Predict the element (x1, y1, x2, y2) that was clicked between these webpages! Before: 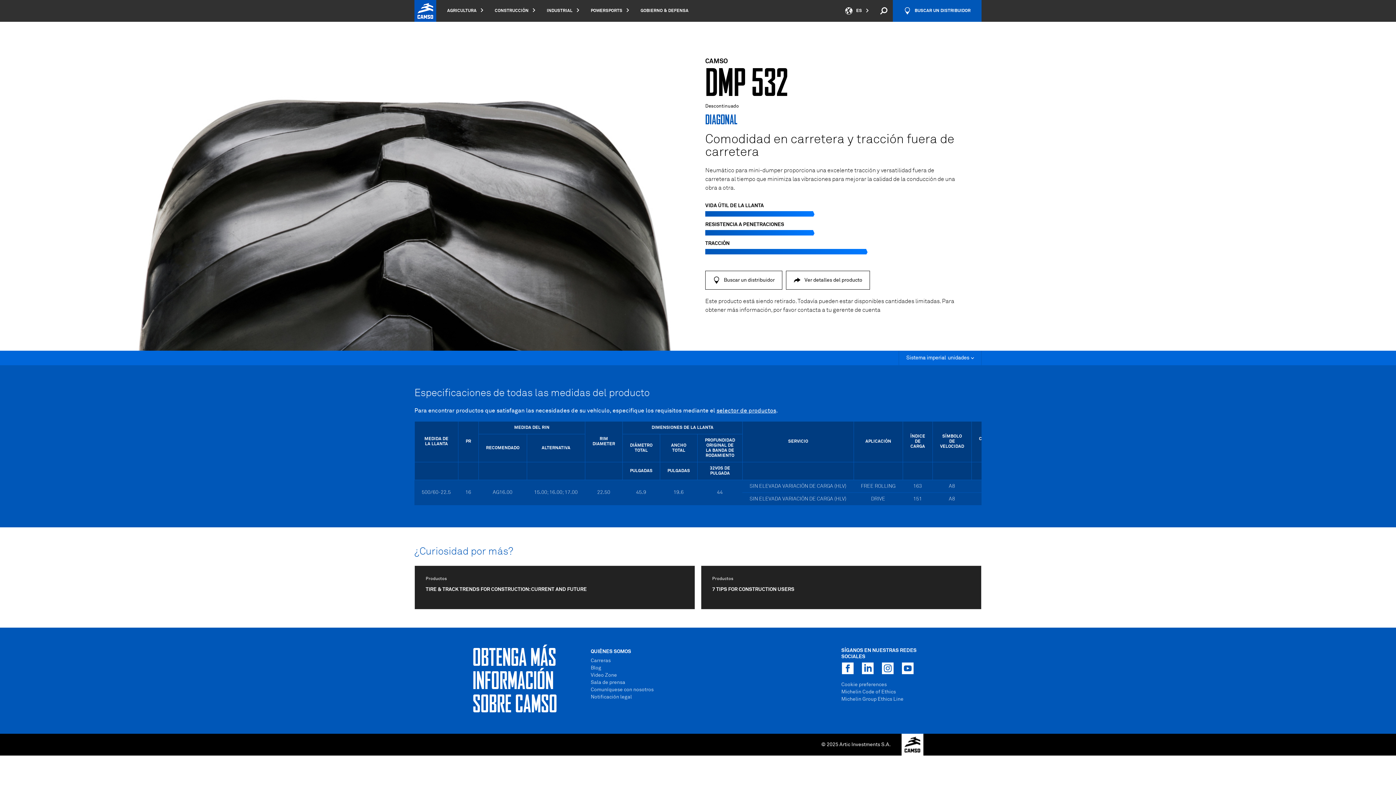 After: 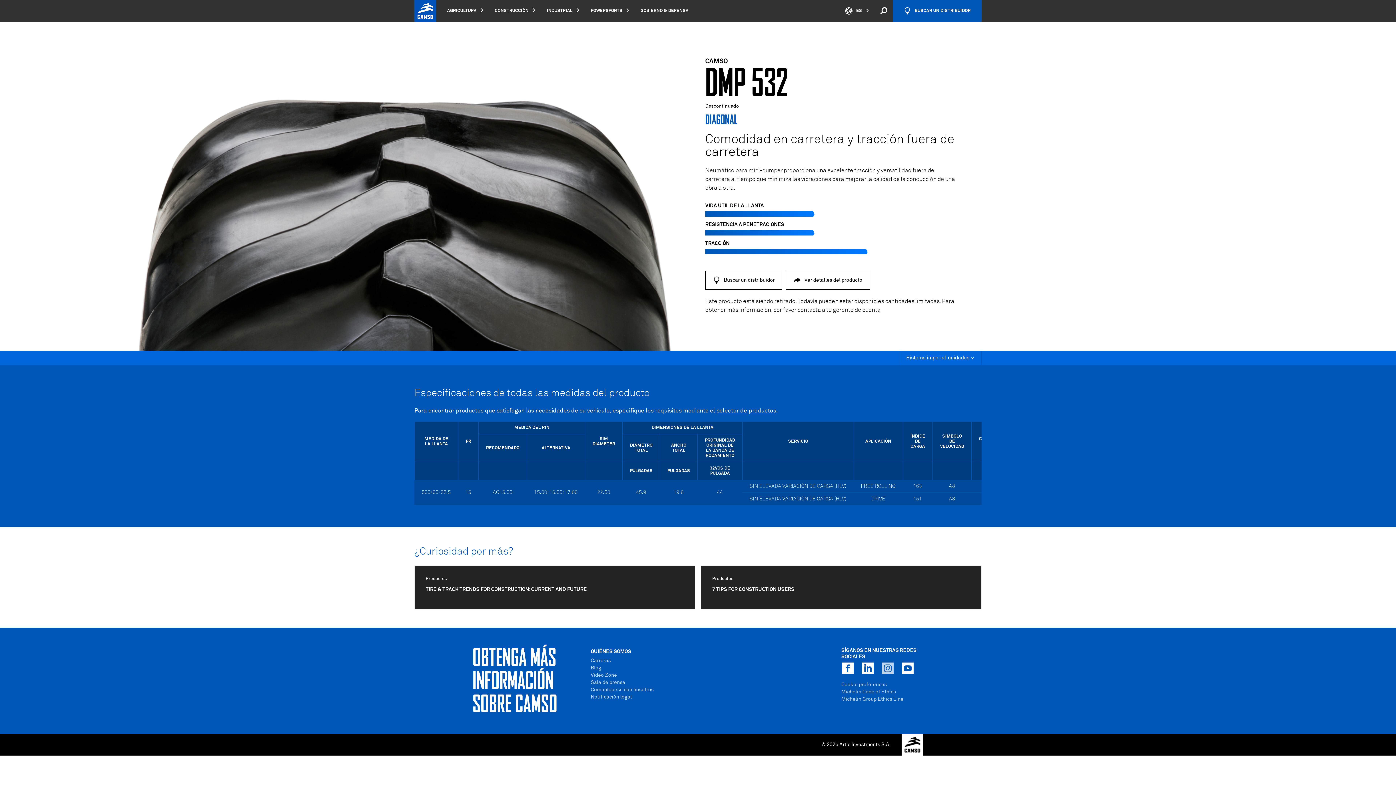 Action: bbox: (882, 662, 893, 674)